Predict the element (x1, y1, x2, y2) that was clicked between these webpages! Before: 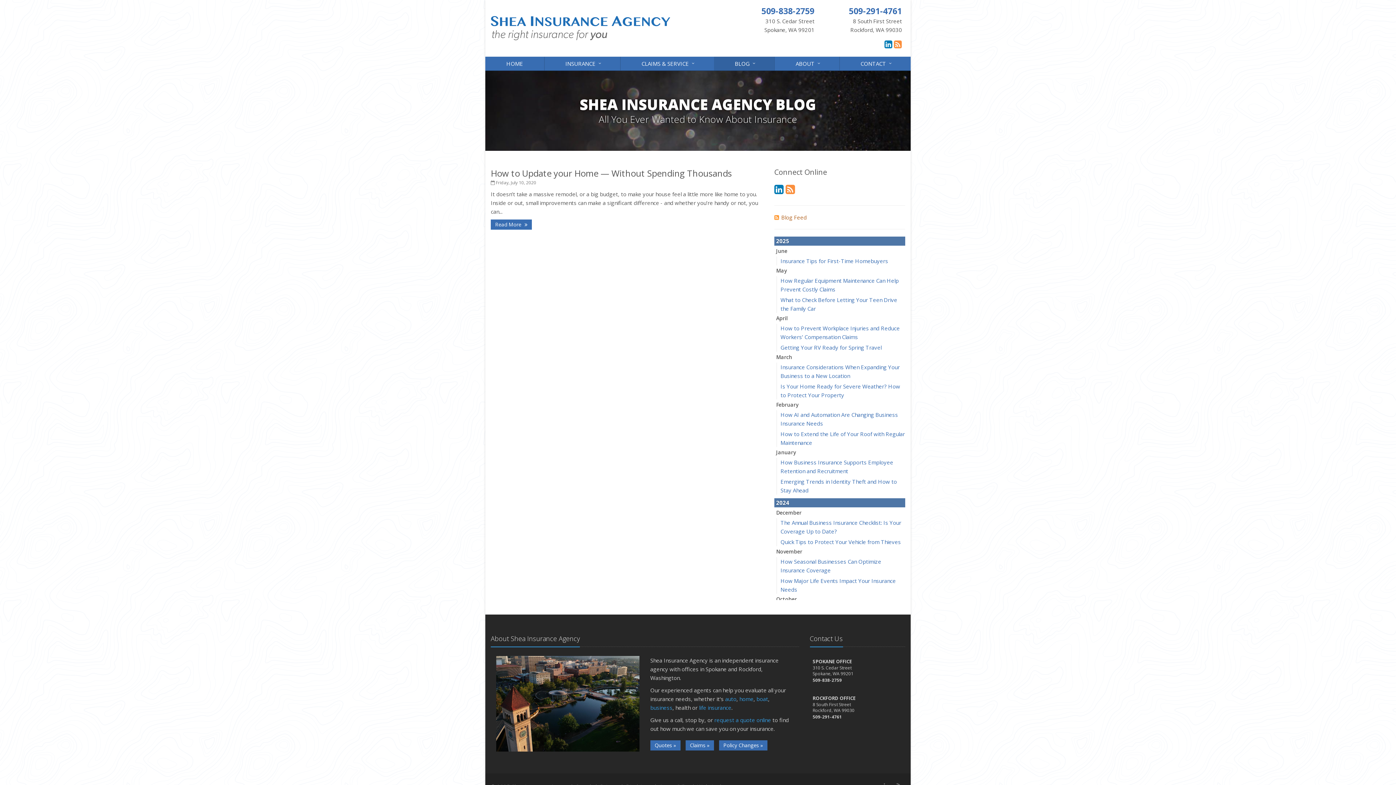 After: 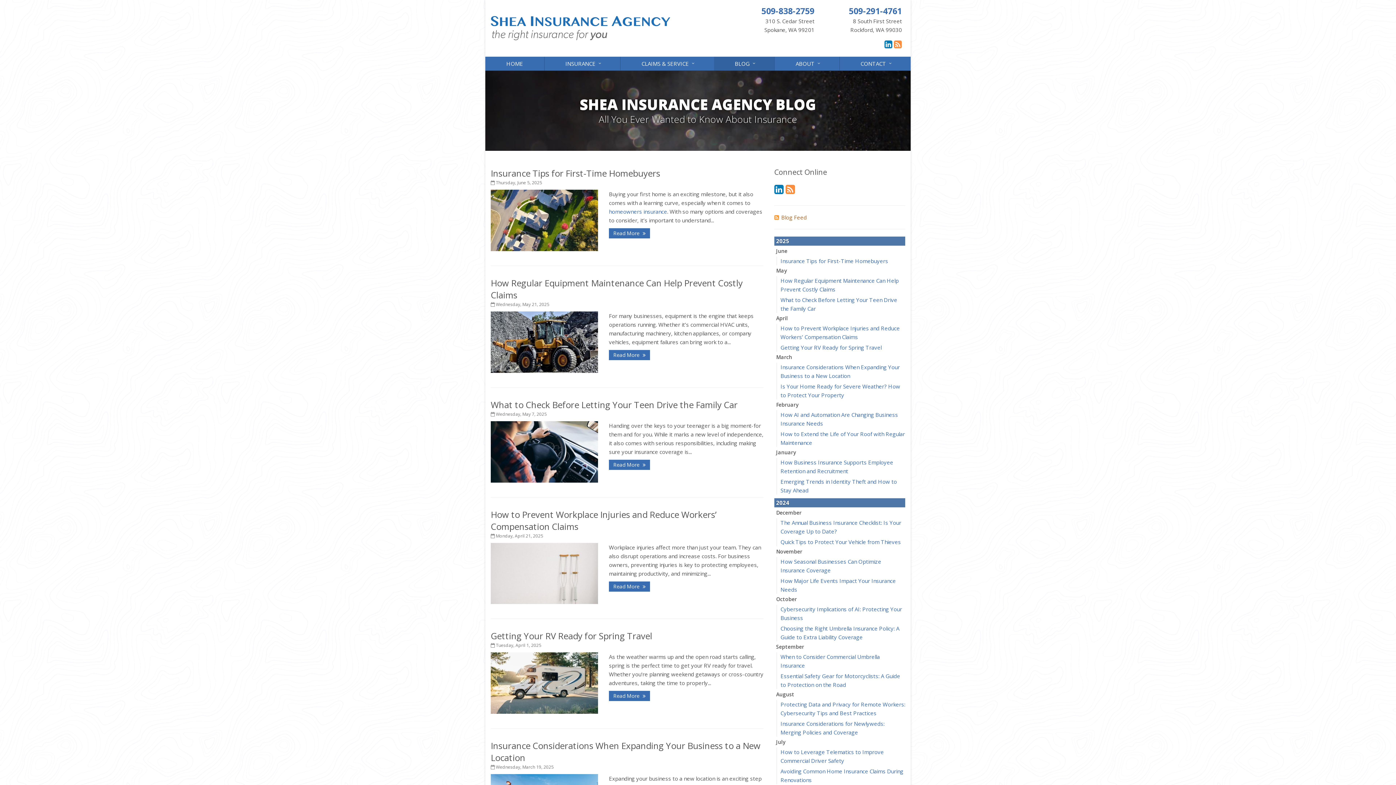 Action: bbox: (894, 37, 901, 50) label: News